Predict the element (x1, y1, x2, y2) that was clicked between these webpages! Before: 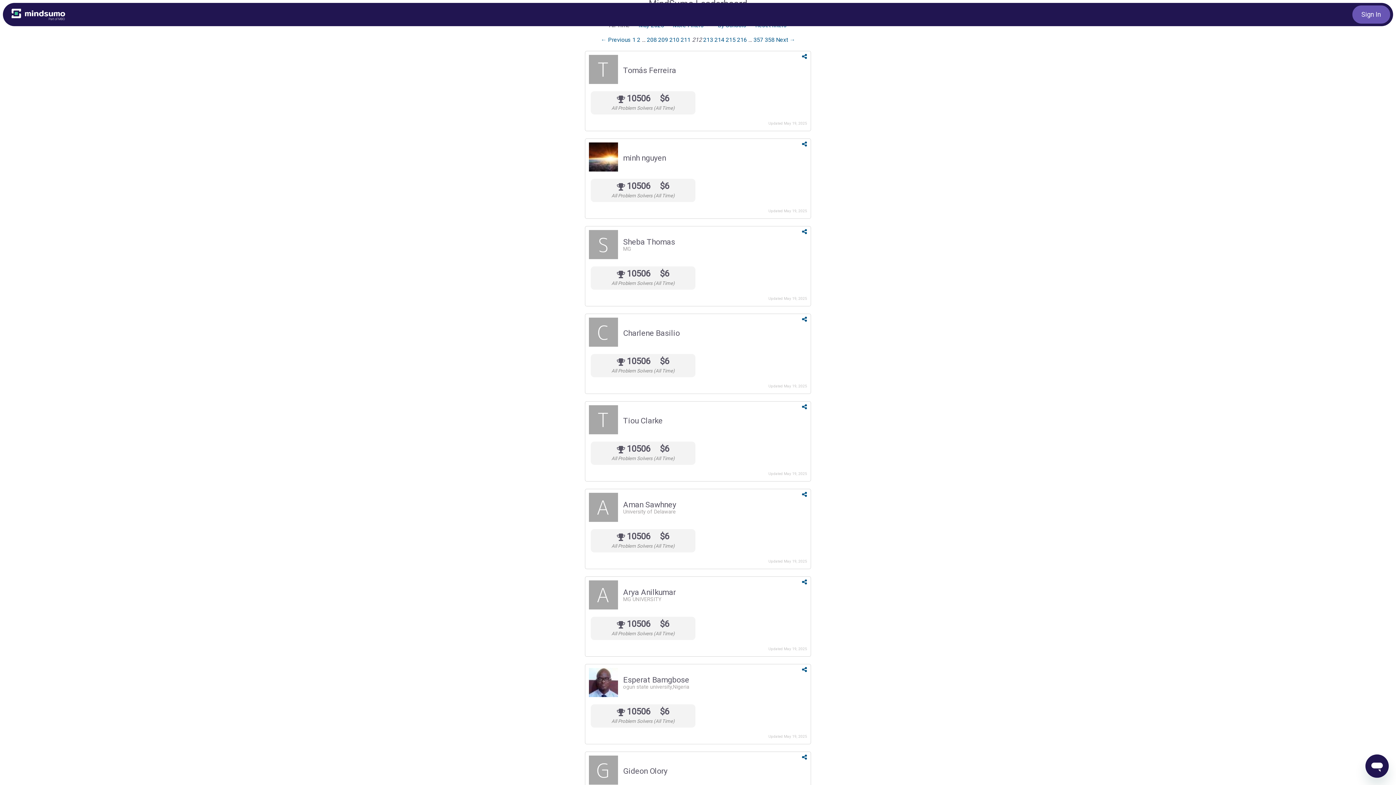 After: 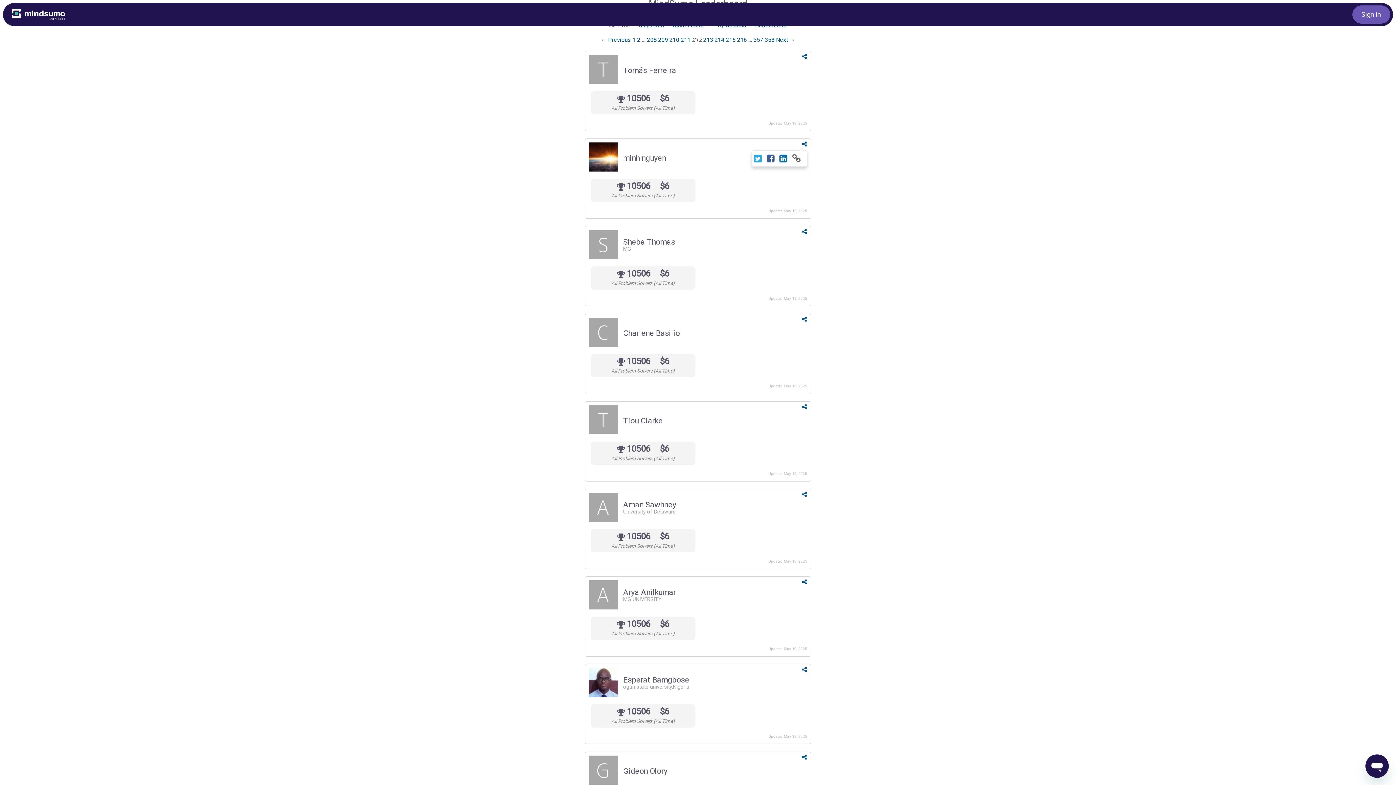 Action: bbox: (802, 140, 807, 147)